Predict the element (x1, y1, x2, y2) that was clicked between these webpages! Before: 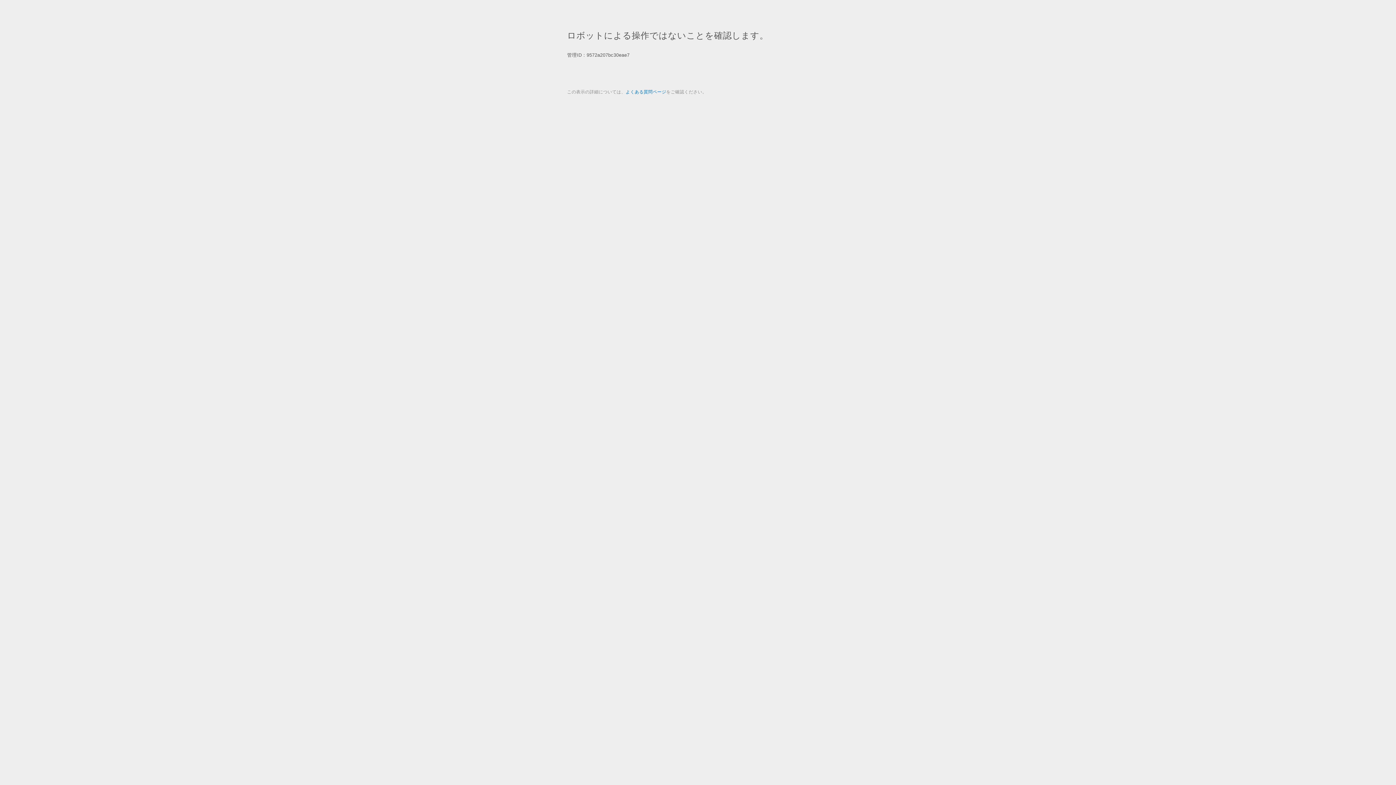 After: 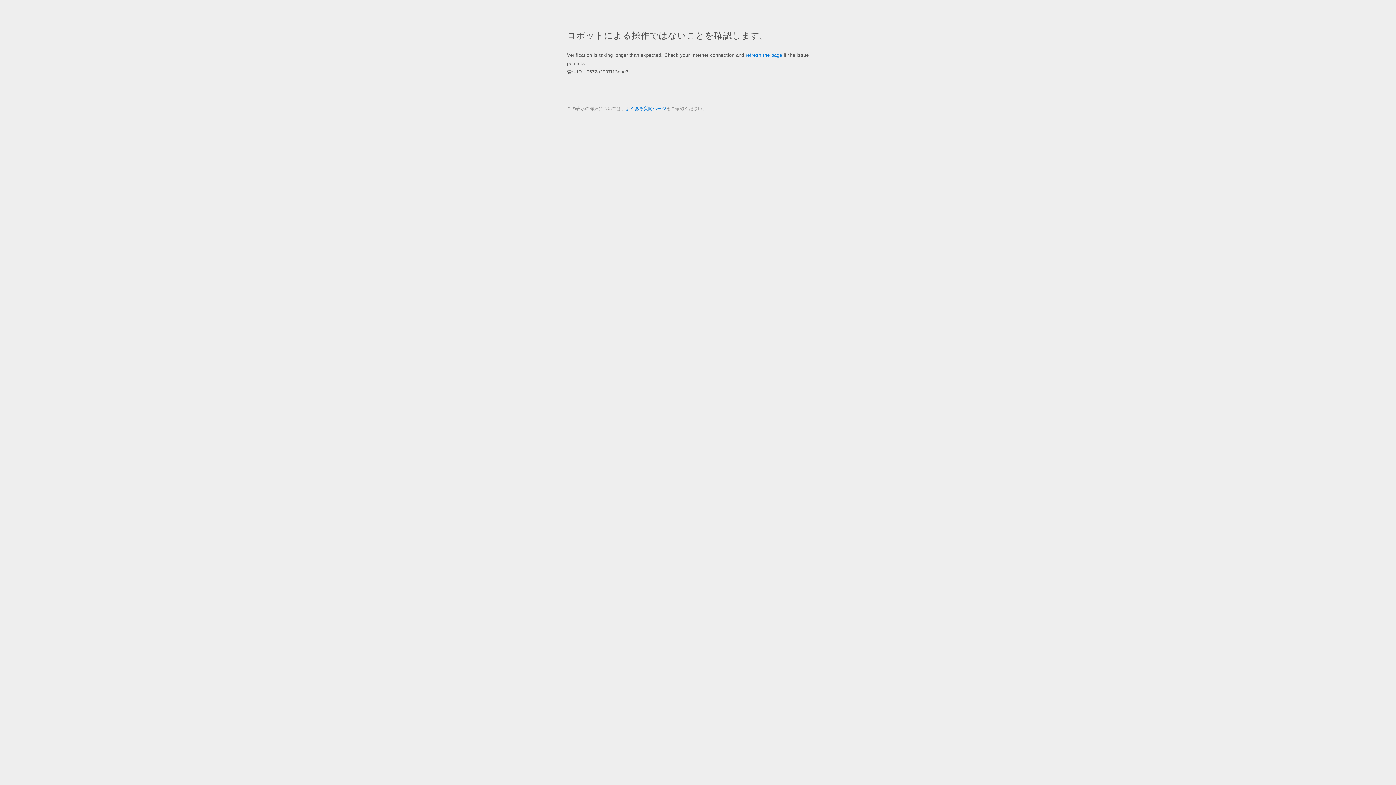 Action: bbox: (625, 89, 666, 94) label: よくある質問ページ